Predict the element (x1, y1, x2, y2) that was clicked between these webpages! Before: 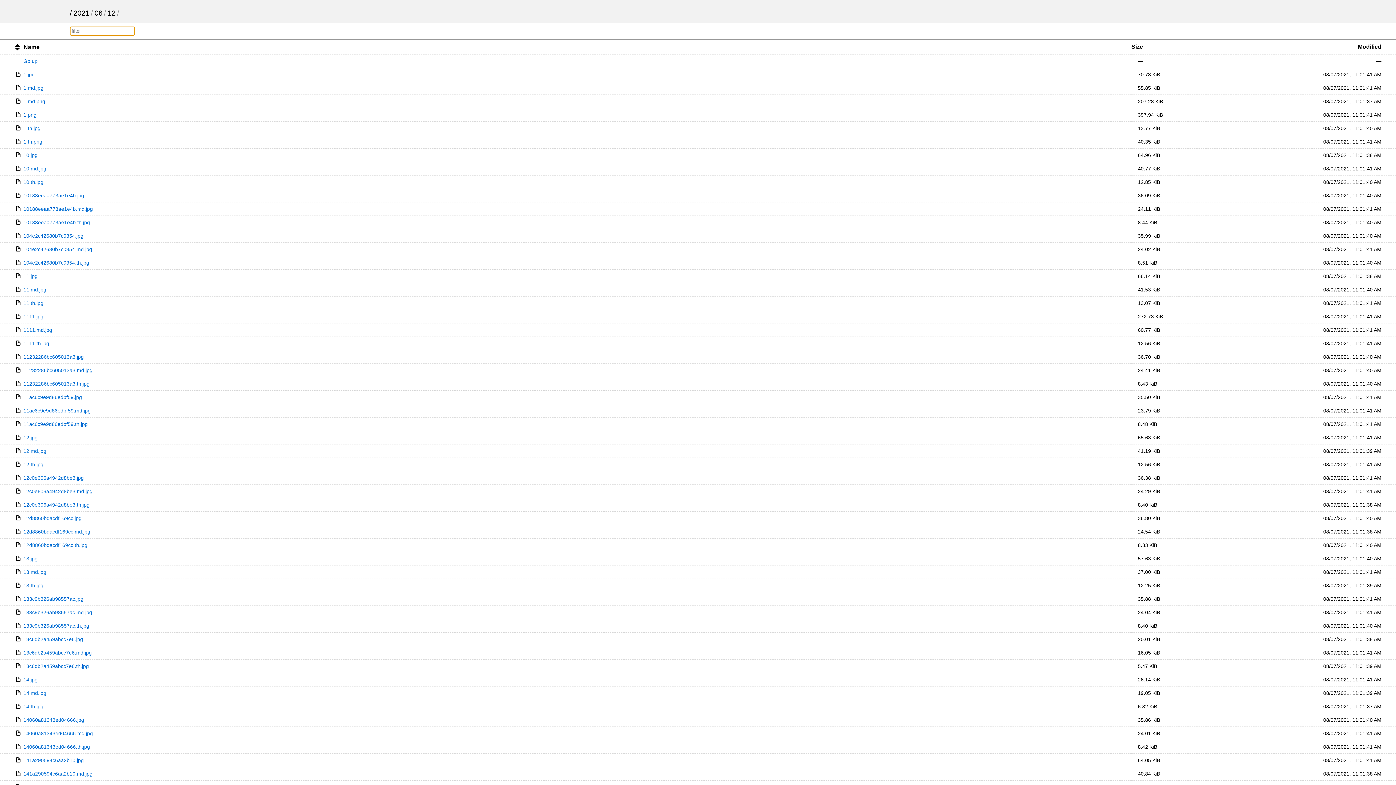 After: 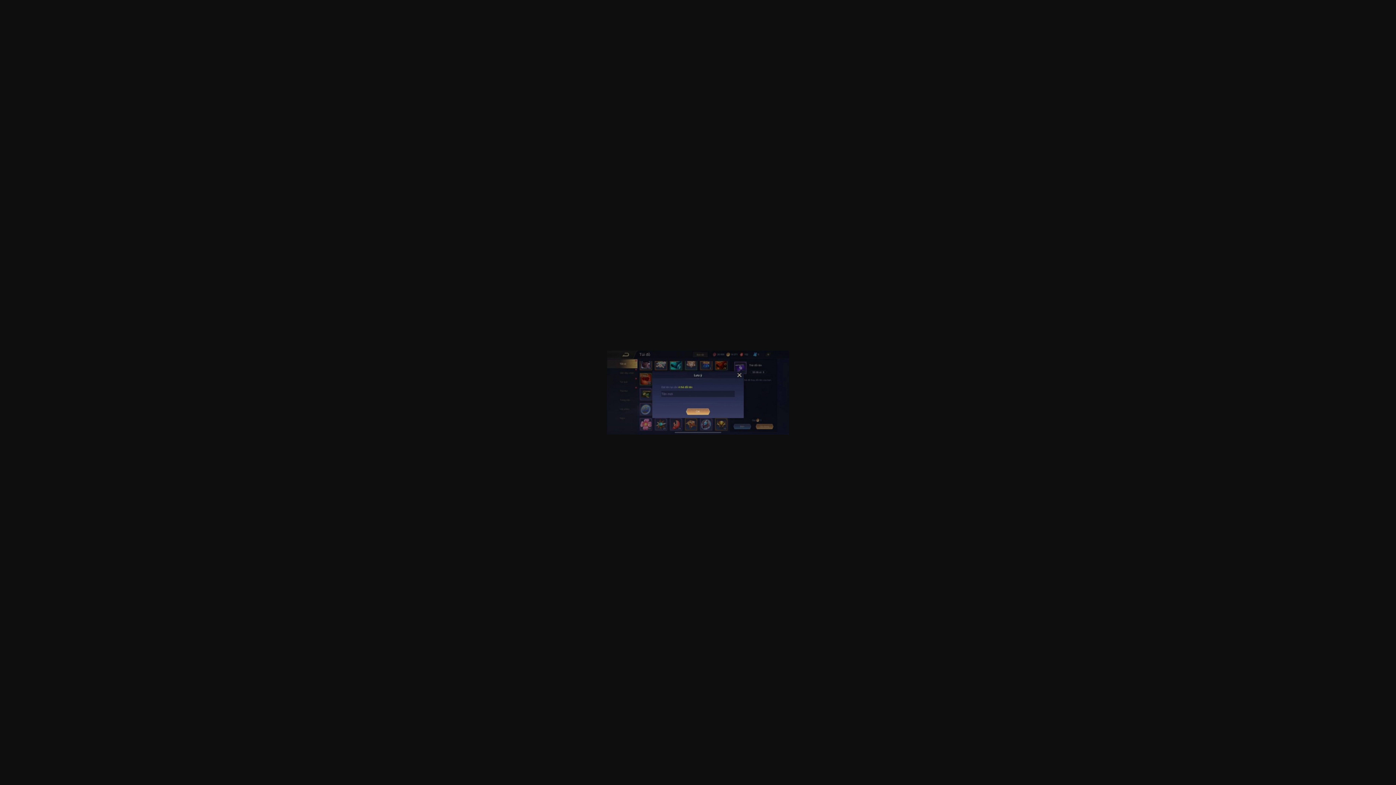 Action: label: 14.md.jpg bbox: (23, 690, 46, 696)